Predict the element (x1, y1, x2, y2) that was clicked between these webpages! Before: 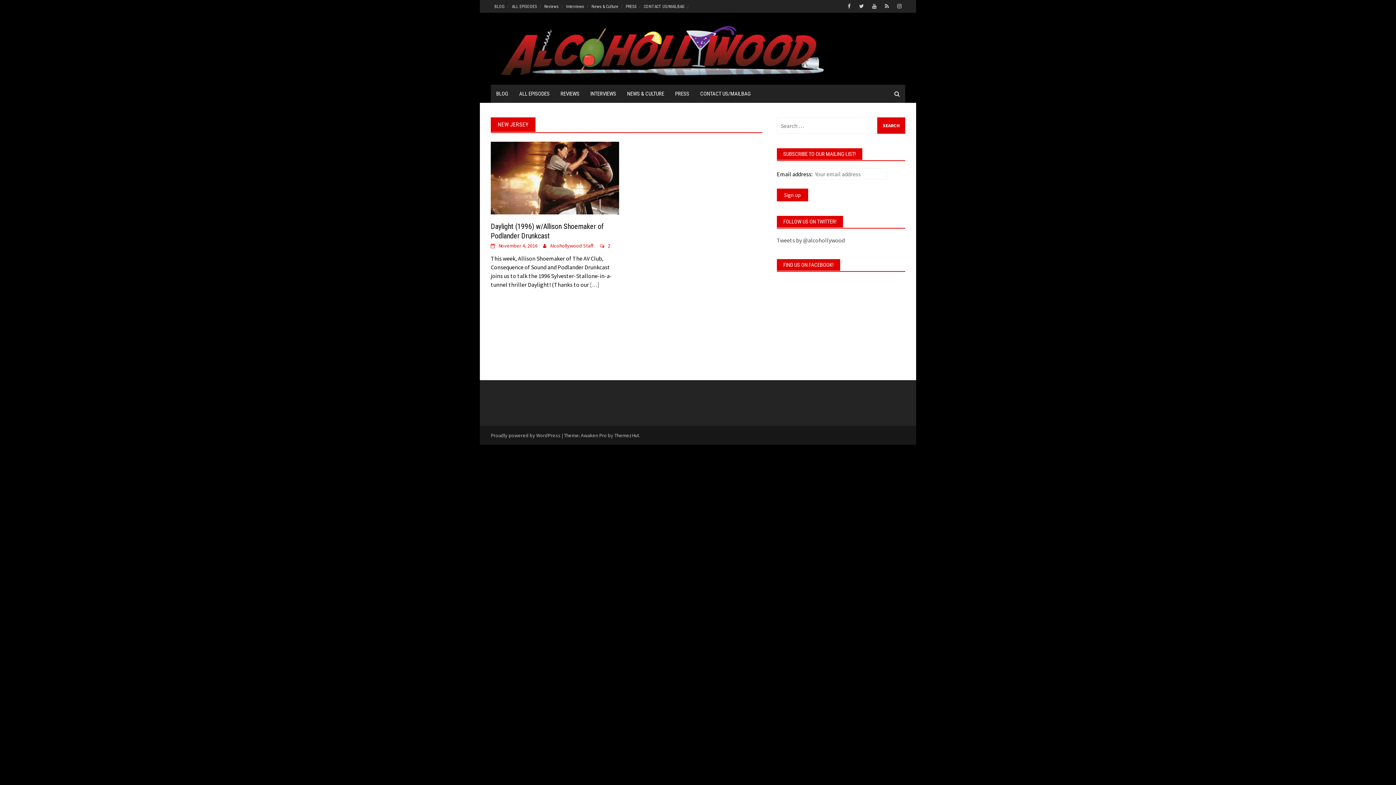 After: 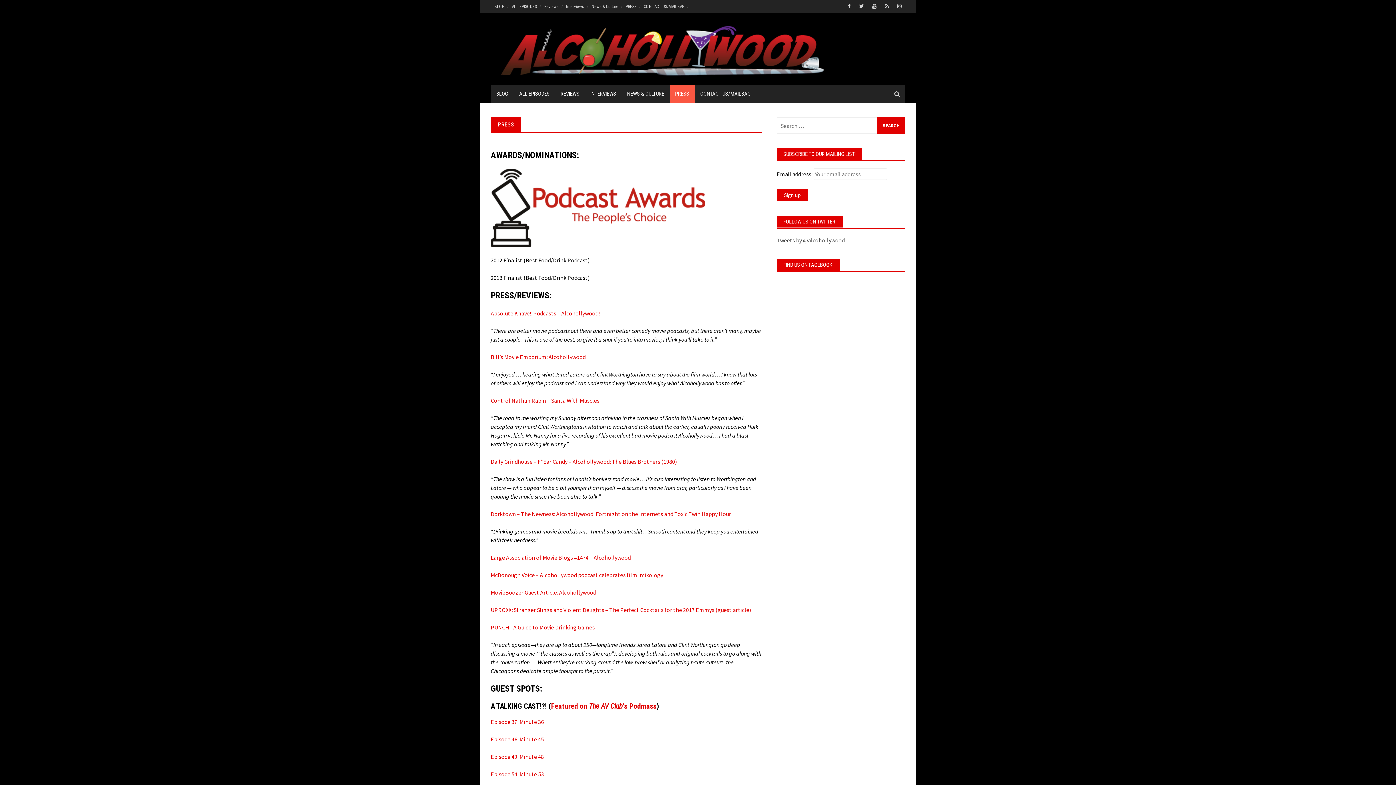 Action: bbox: (669, 84, 694, 102) label: PRESS